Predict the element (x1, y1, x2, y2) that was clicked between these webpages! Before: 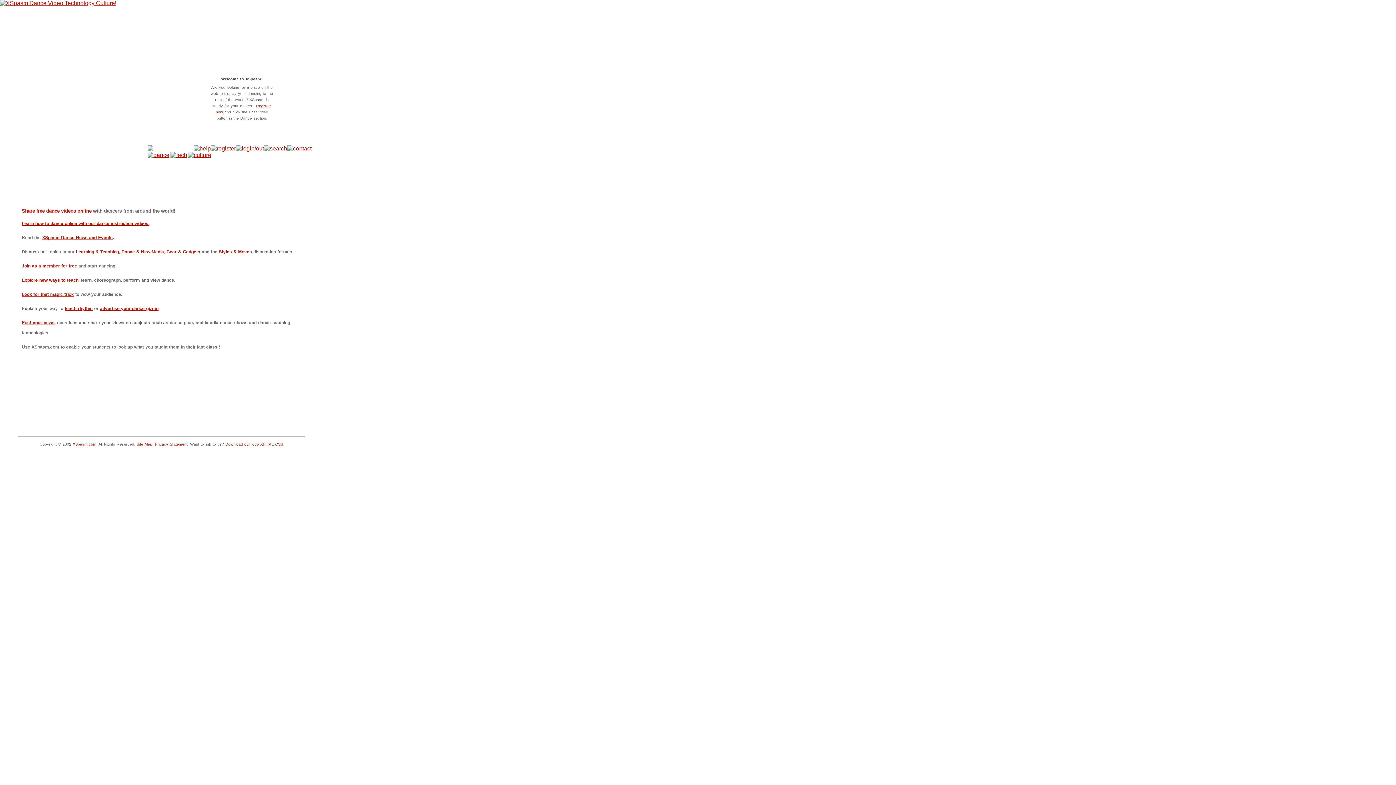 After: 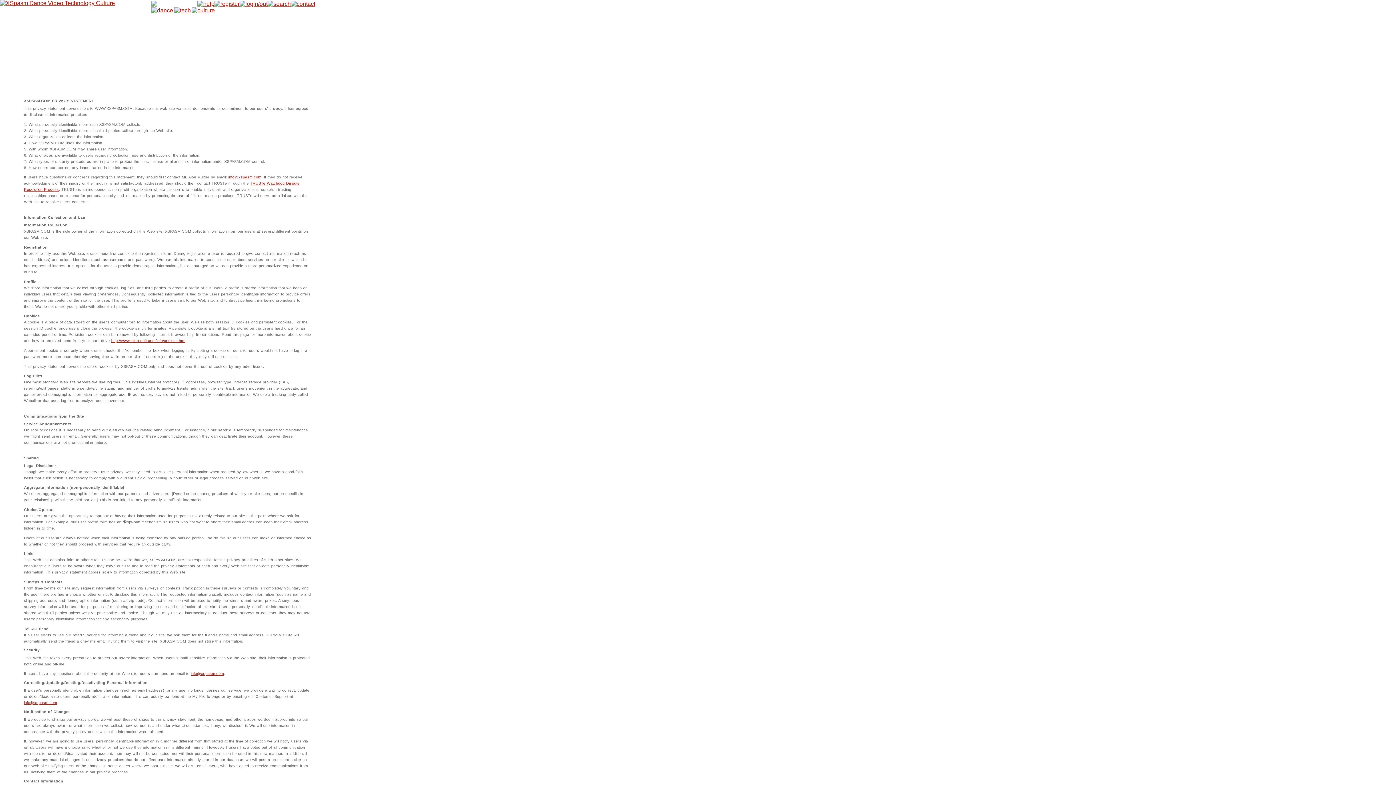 Action: bbox: (154, 442, 187, 446) label: Privacy Statement